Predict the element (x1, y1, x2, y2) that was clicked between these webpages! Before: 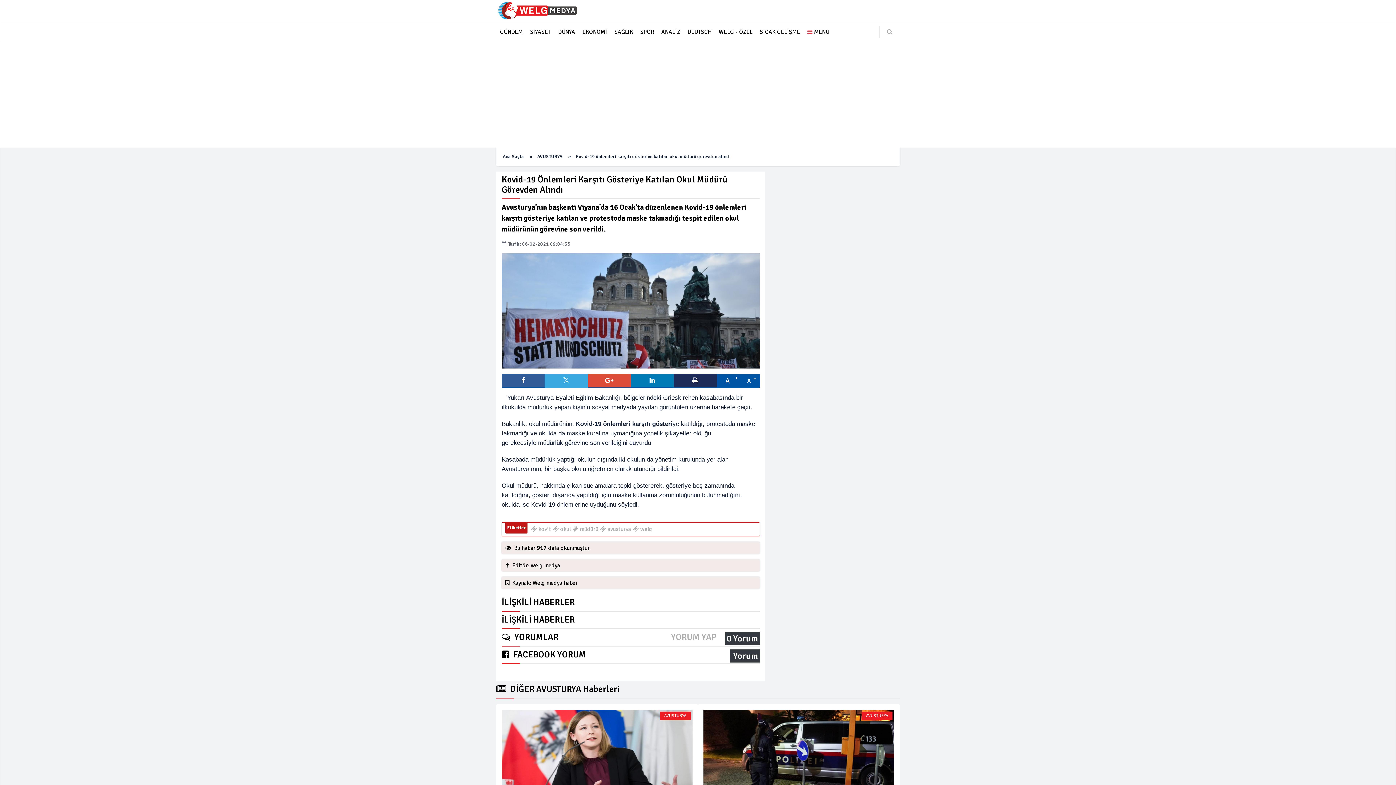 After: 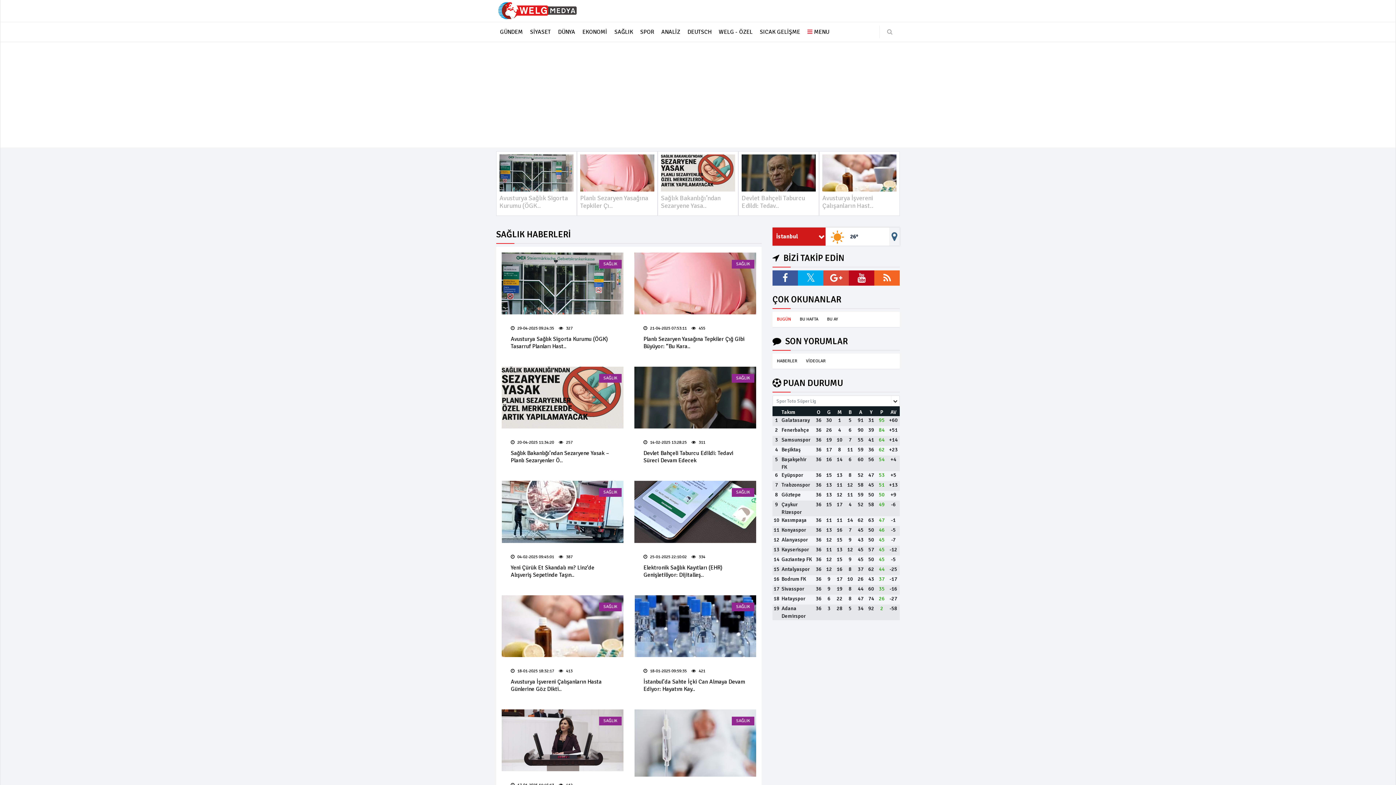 Action: label: SAĞLIK bbox: (610, 22, 636, 41)